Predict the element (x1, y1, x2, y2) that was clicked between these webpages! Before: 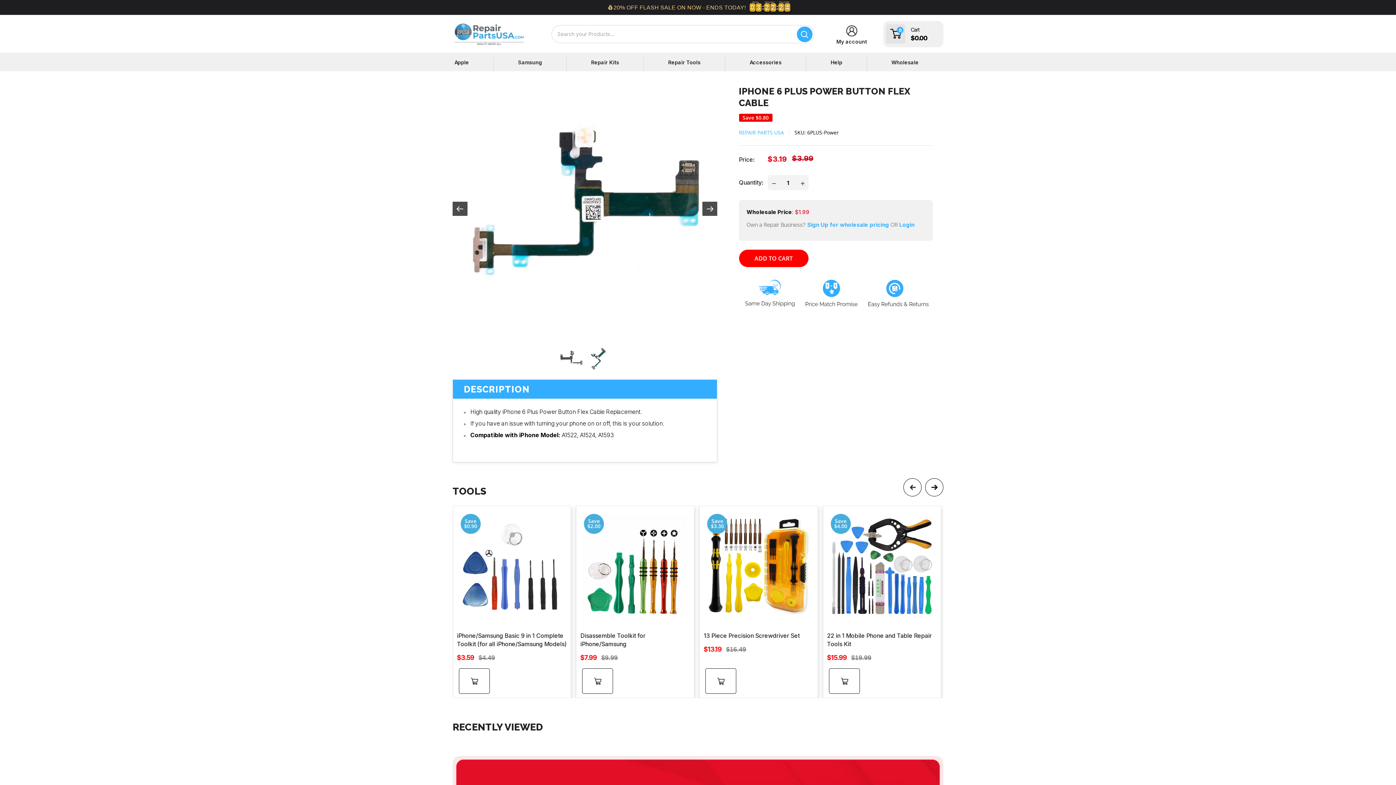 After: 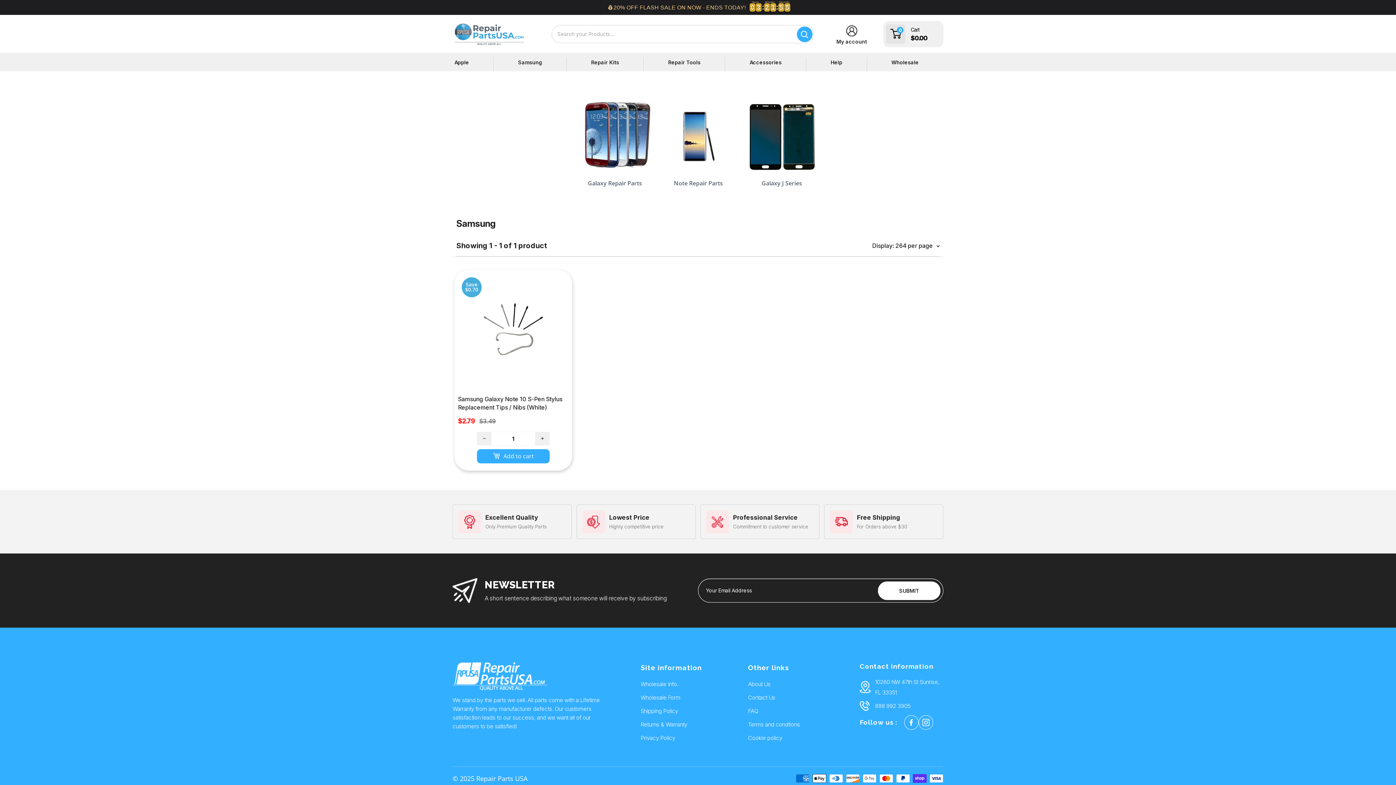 Action: bbox: (518, 59, 542, 65) label: Samsung